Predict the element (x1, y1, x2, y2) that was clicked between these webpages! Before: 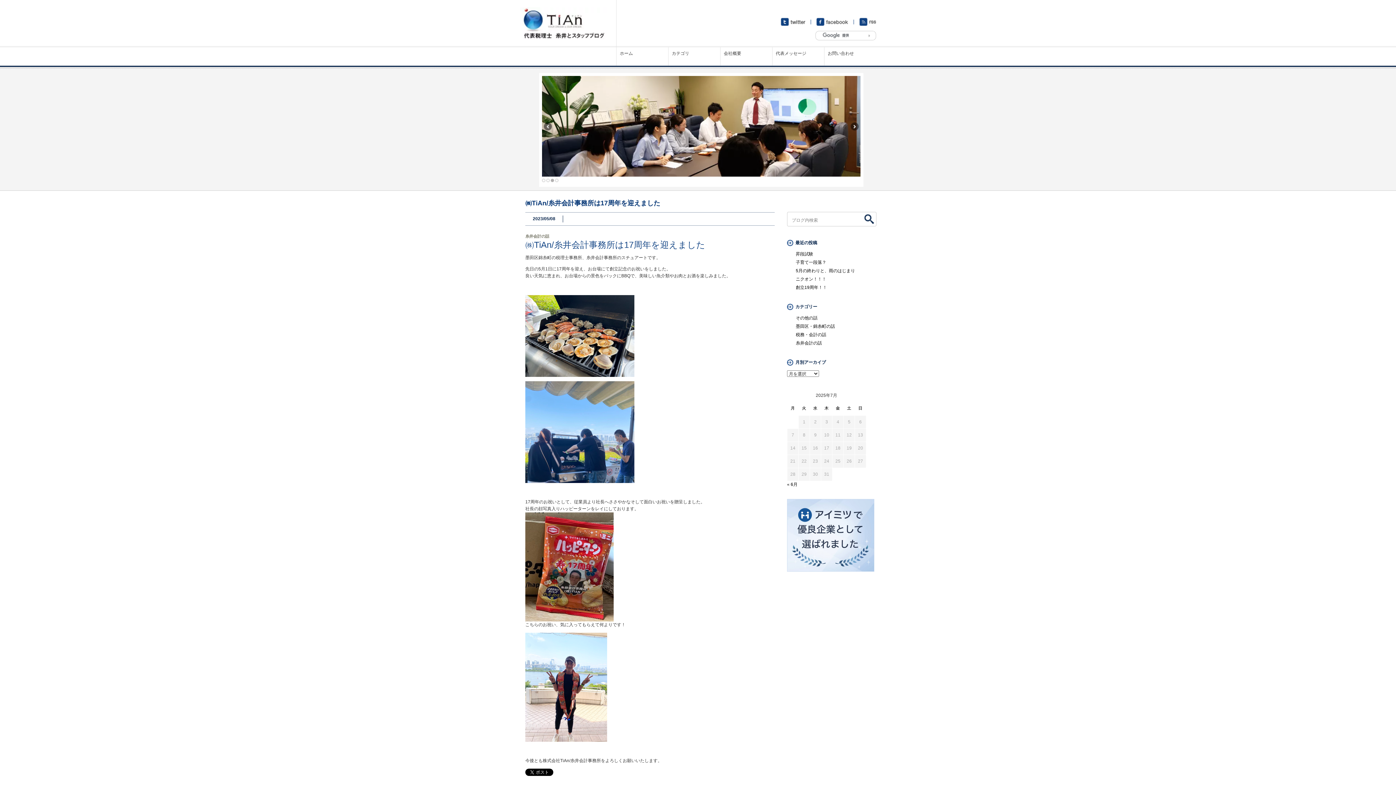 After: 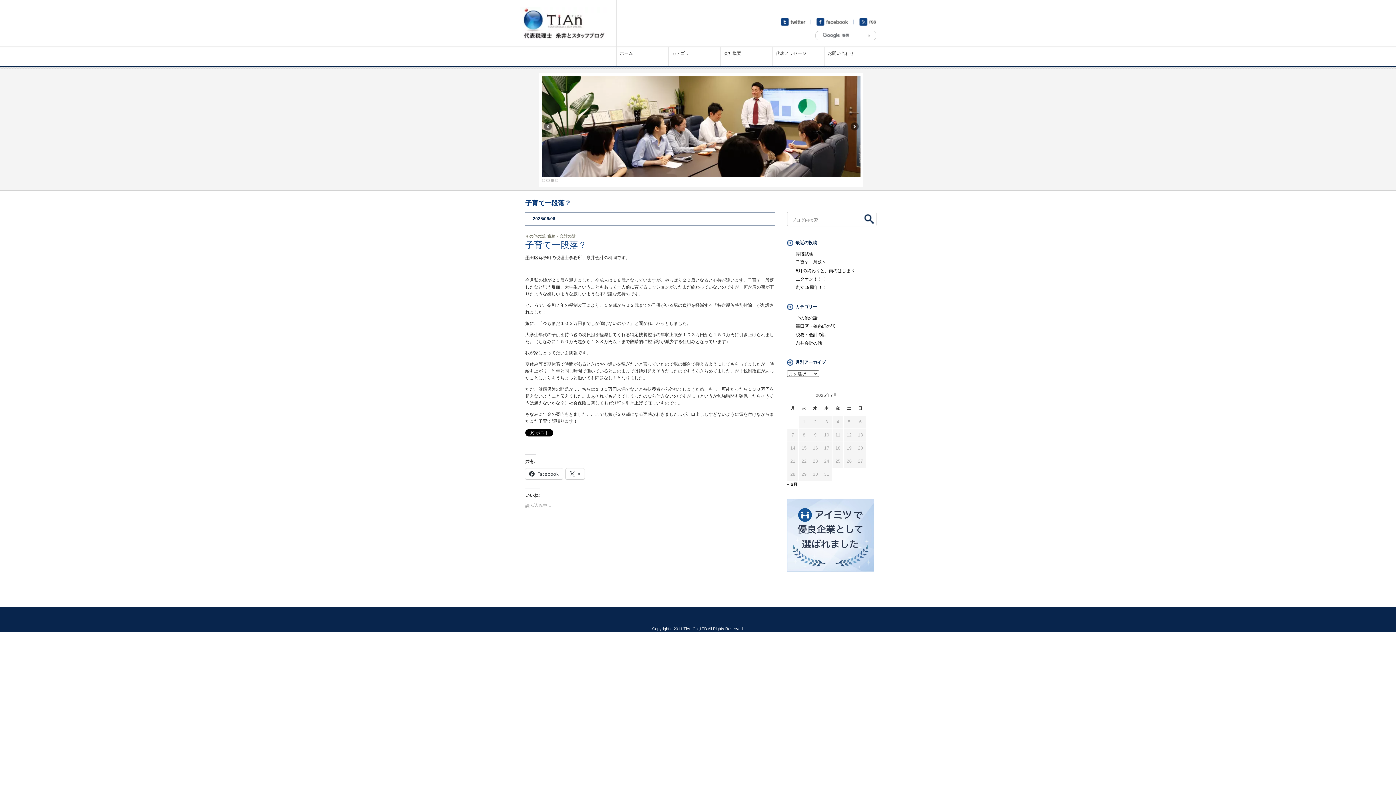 Action: label: 子育て一段落？ bbox: (796, 260, 826, 265)